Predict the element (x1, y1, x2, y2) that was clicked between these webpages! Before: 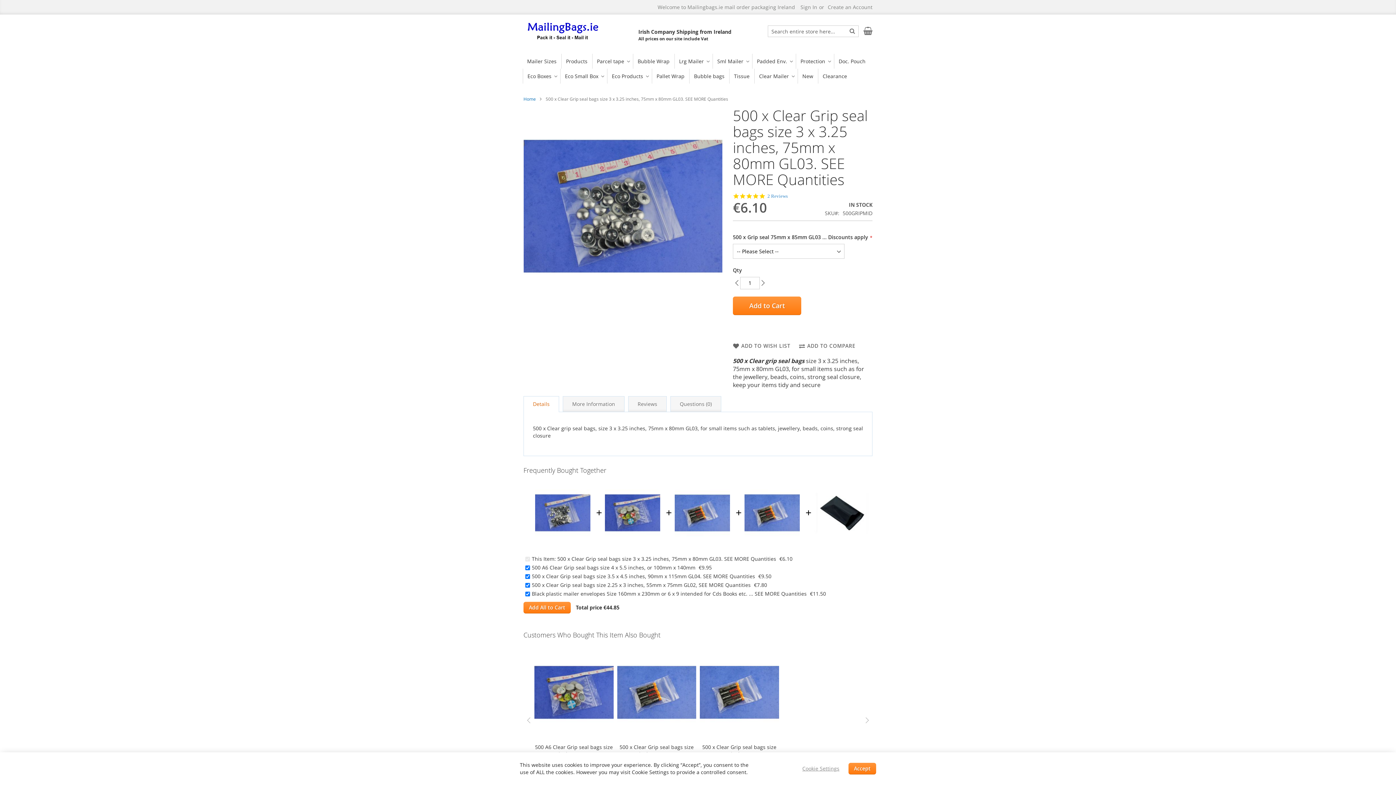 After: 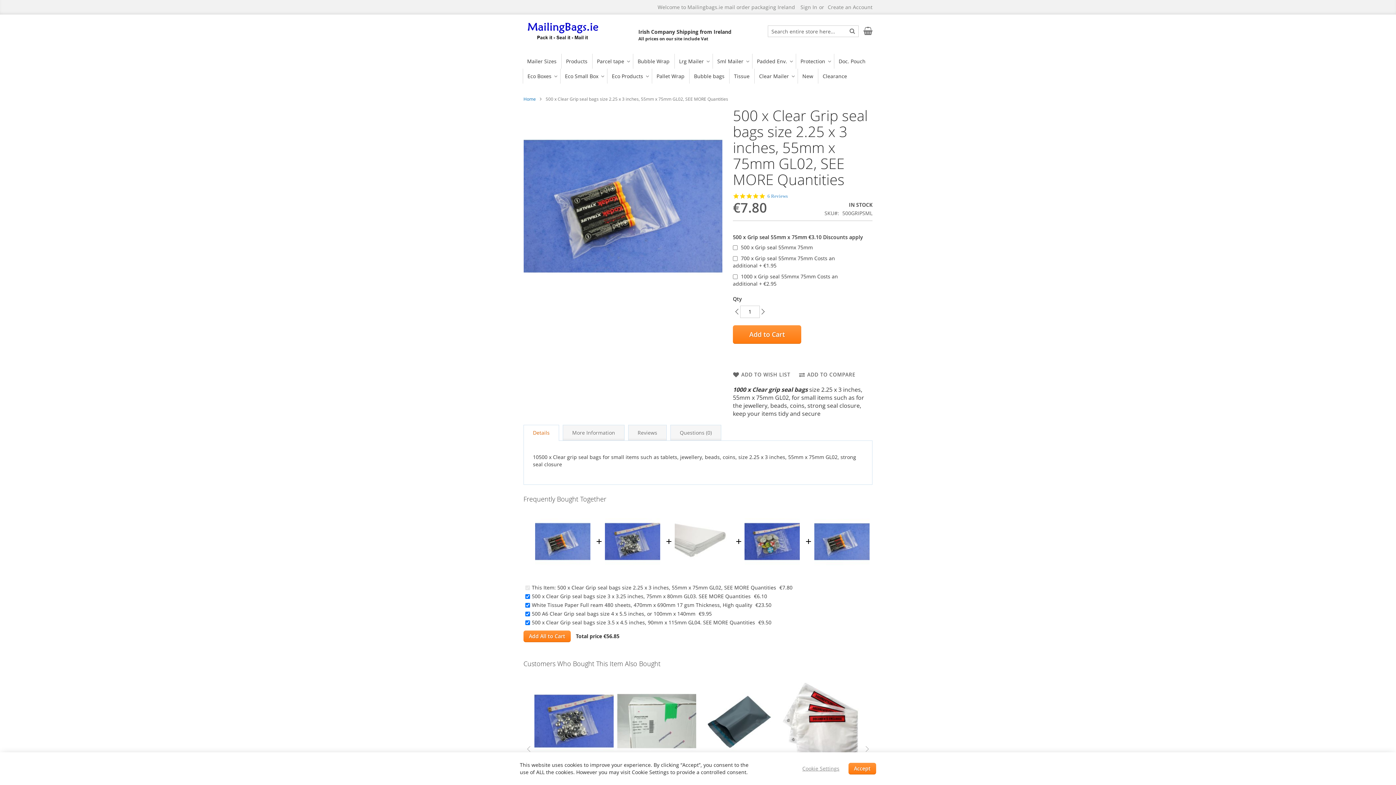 Action: label: 500 x Clear Grip seal bags size 2.25 x 3 inches, 55mm x 75mm GL02, SEE MORE Quantities bbox: (532, 570, 750, 577)